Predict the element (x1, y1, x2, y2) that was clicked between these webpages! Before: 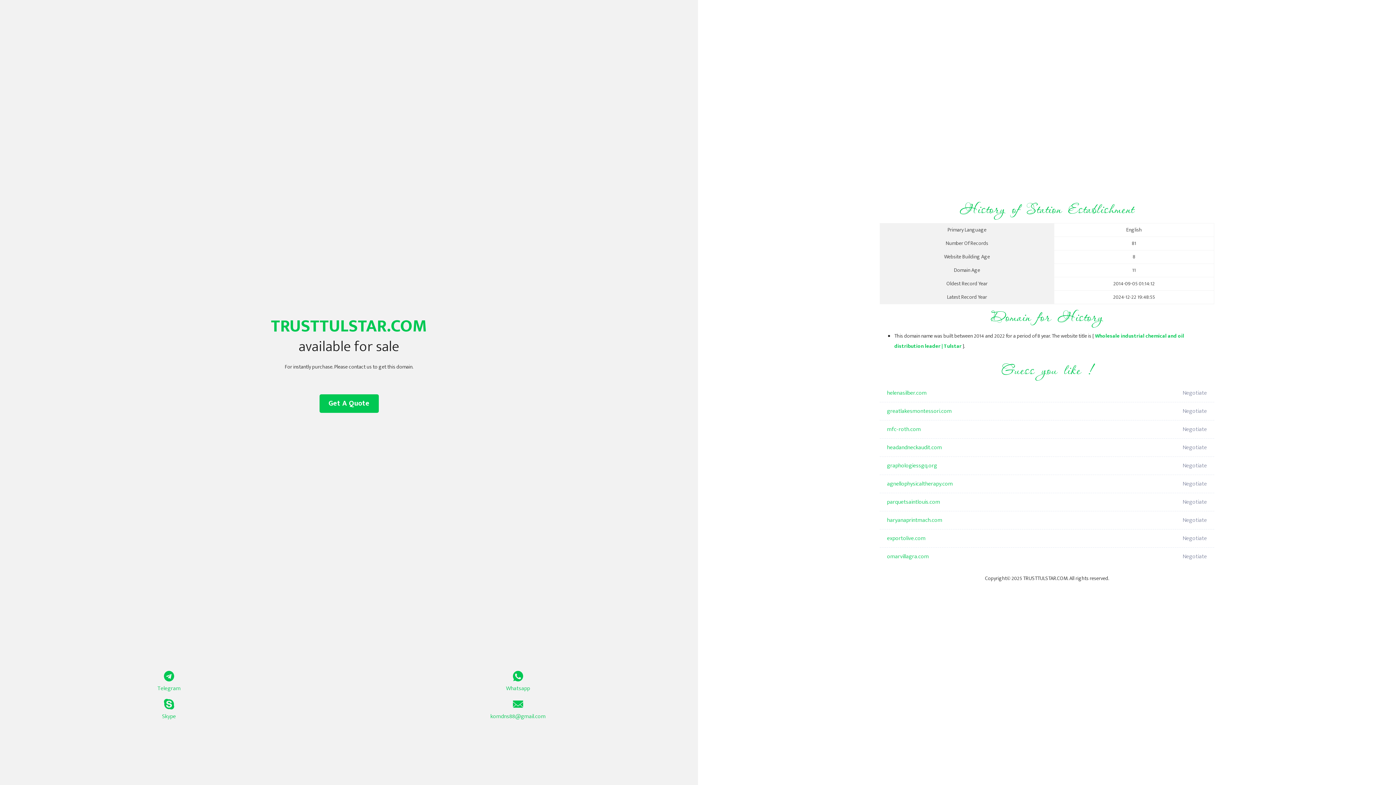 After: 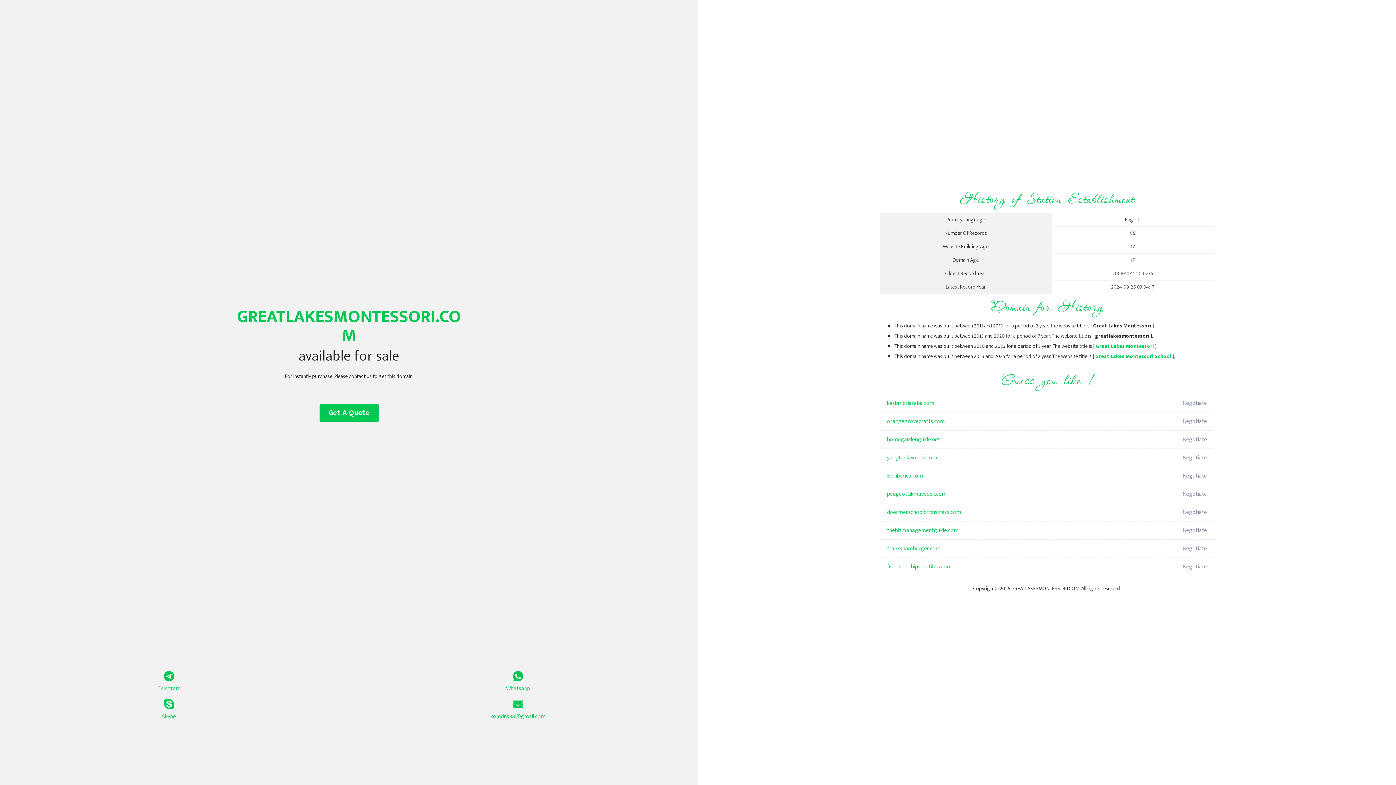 Action: bbox: (887, 402, 1098, 420) label: greatlakesmontessori.com